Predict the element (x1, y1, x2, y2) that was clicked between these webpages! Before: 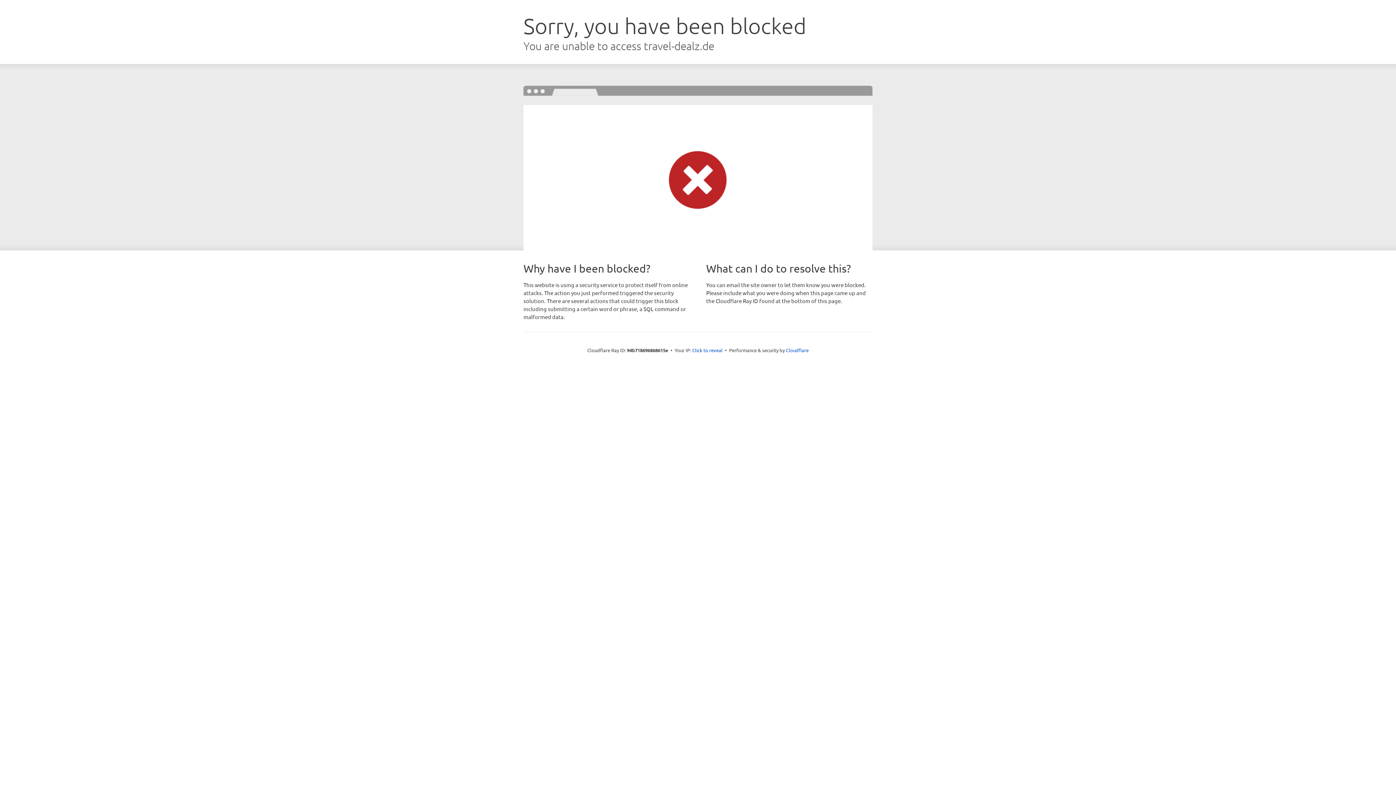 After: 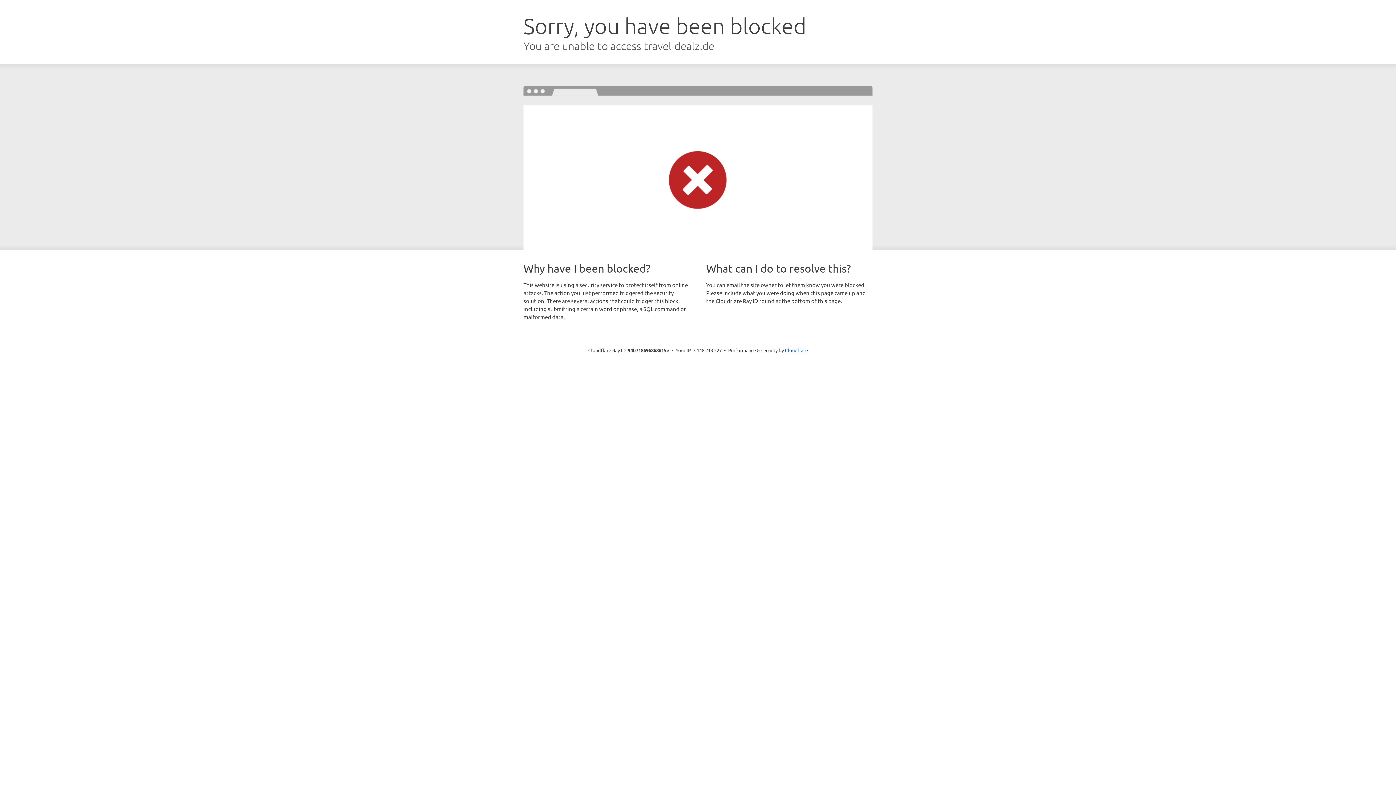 Action: label: Click to reveal bbox: (692, 346, 722, 353)